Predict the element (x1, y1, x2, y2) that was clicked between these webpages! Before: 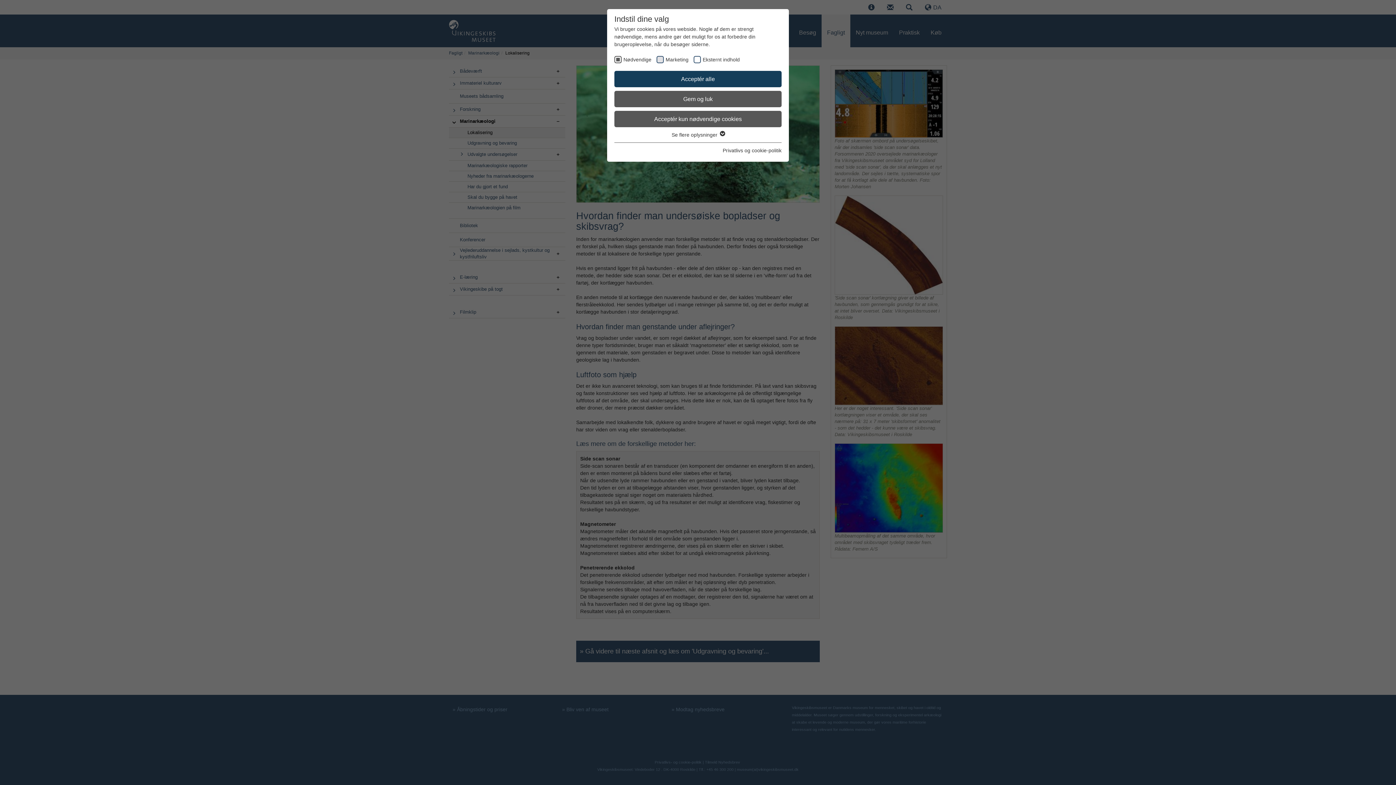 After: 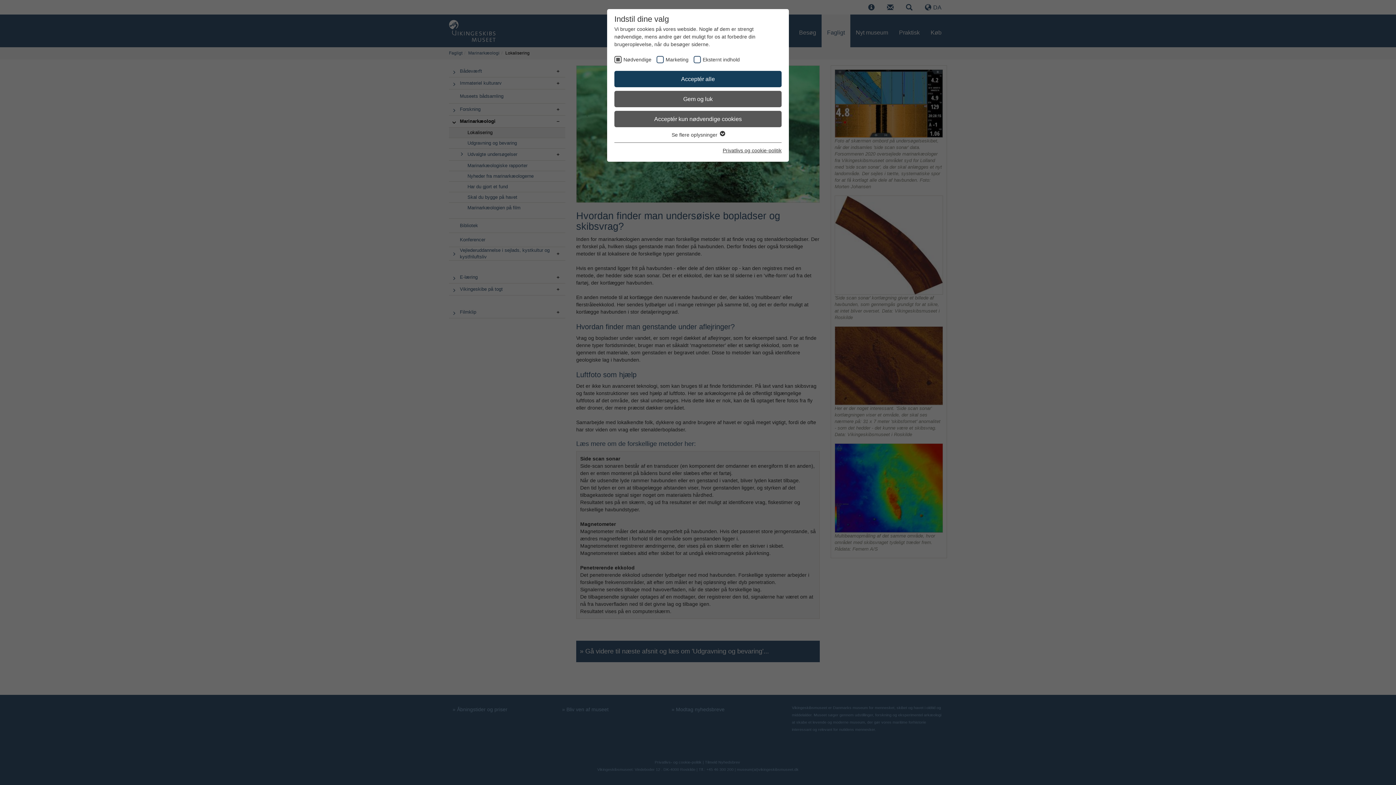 Action: label: Privatlivs og cookie-politik bbox: (722, 147, 781, 153)